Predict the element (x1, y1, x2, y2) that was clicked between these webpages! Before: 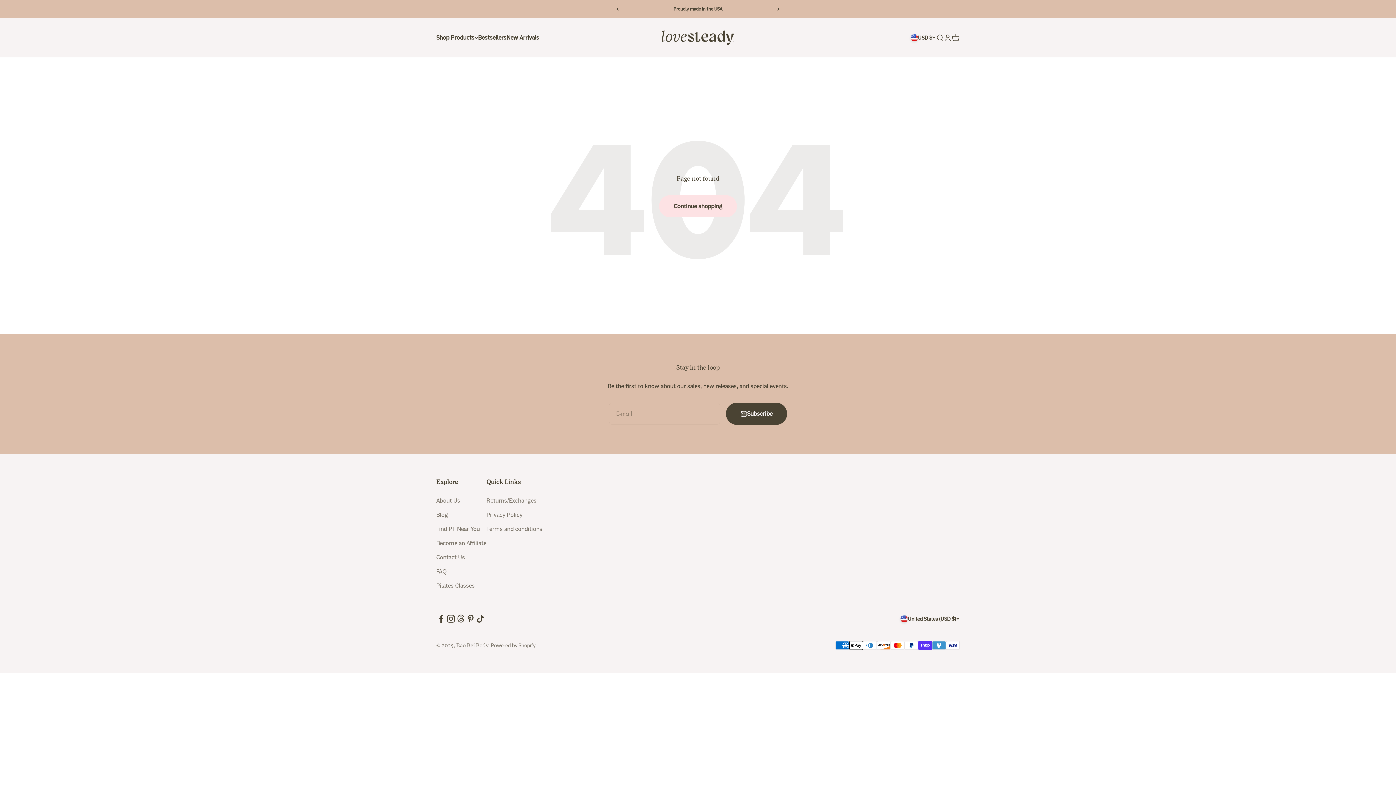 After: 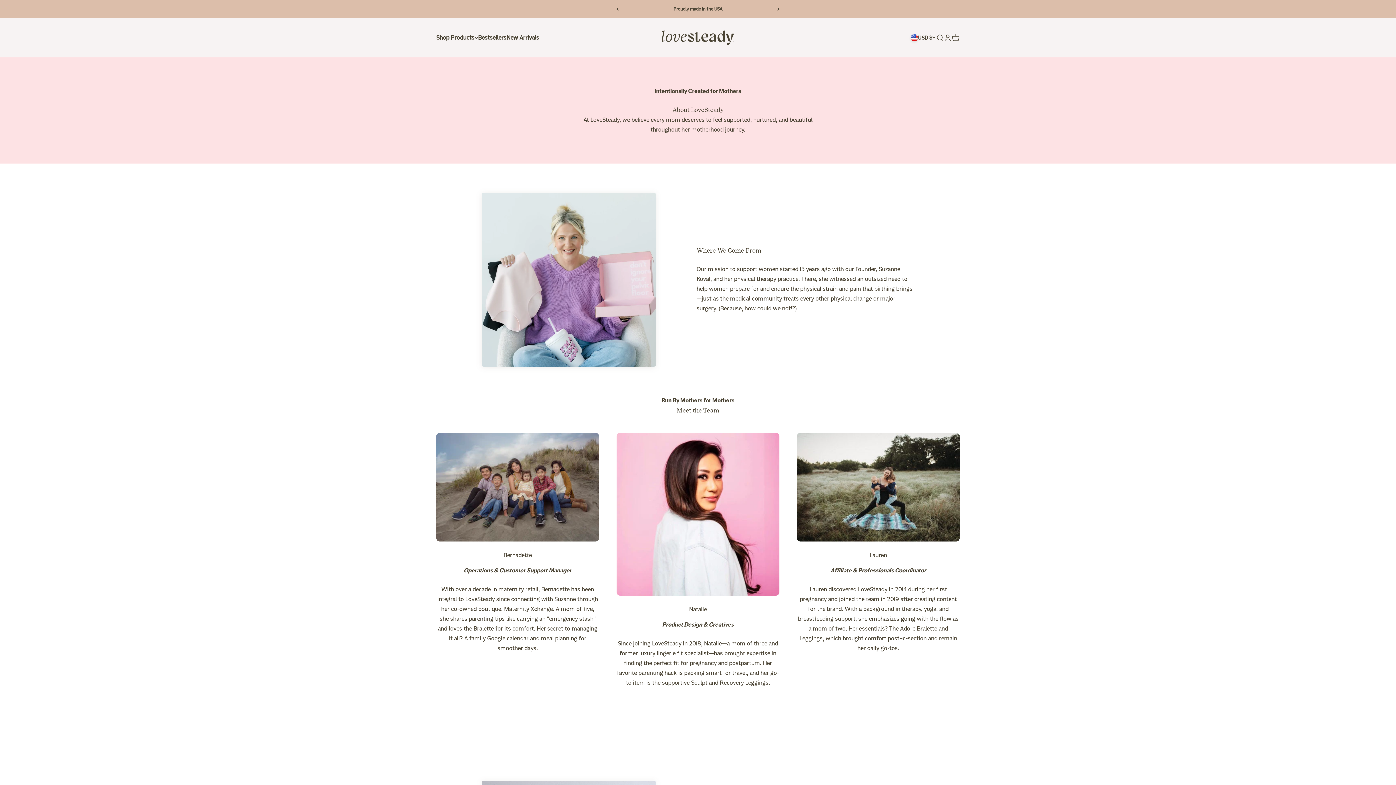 Action: bbox: (436, 496, 460, 505) label: About Us